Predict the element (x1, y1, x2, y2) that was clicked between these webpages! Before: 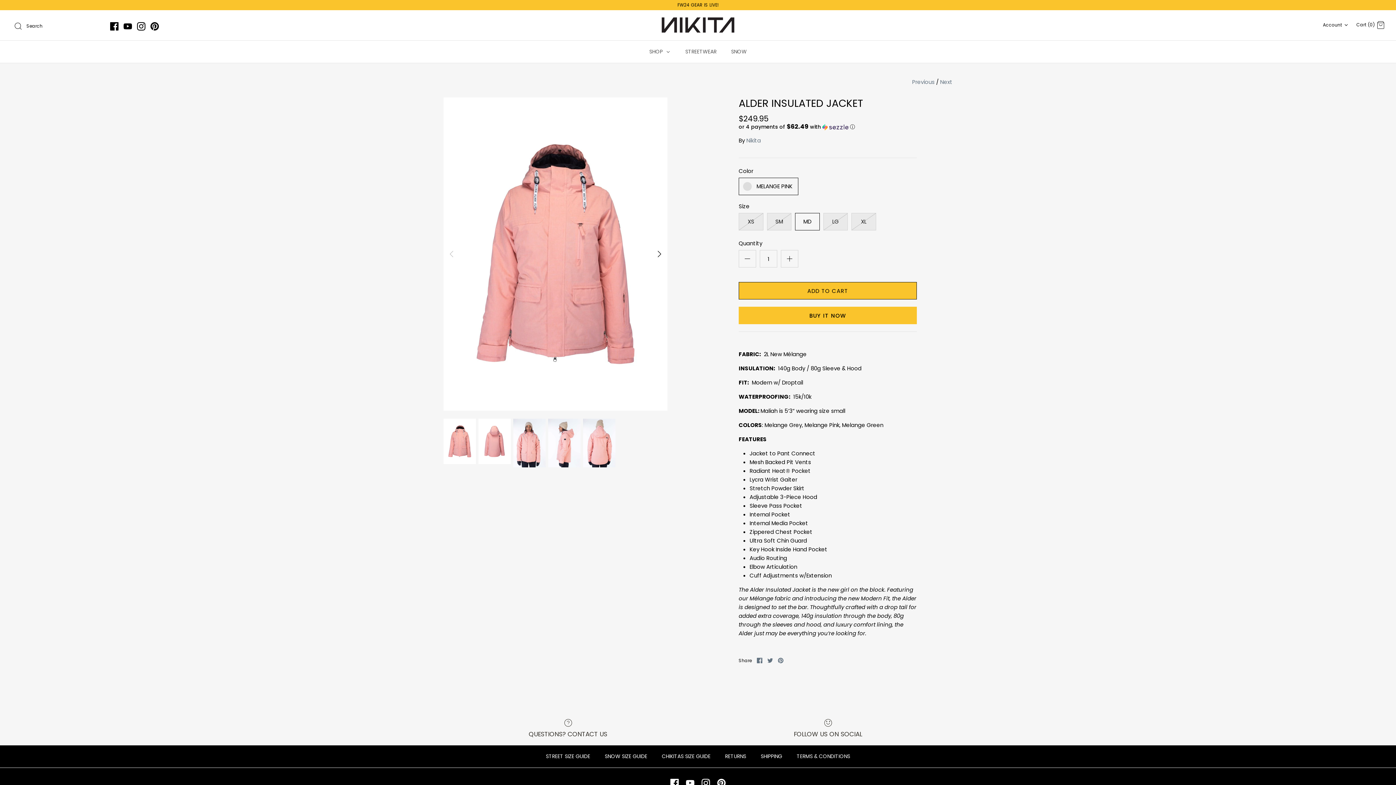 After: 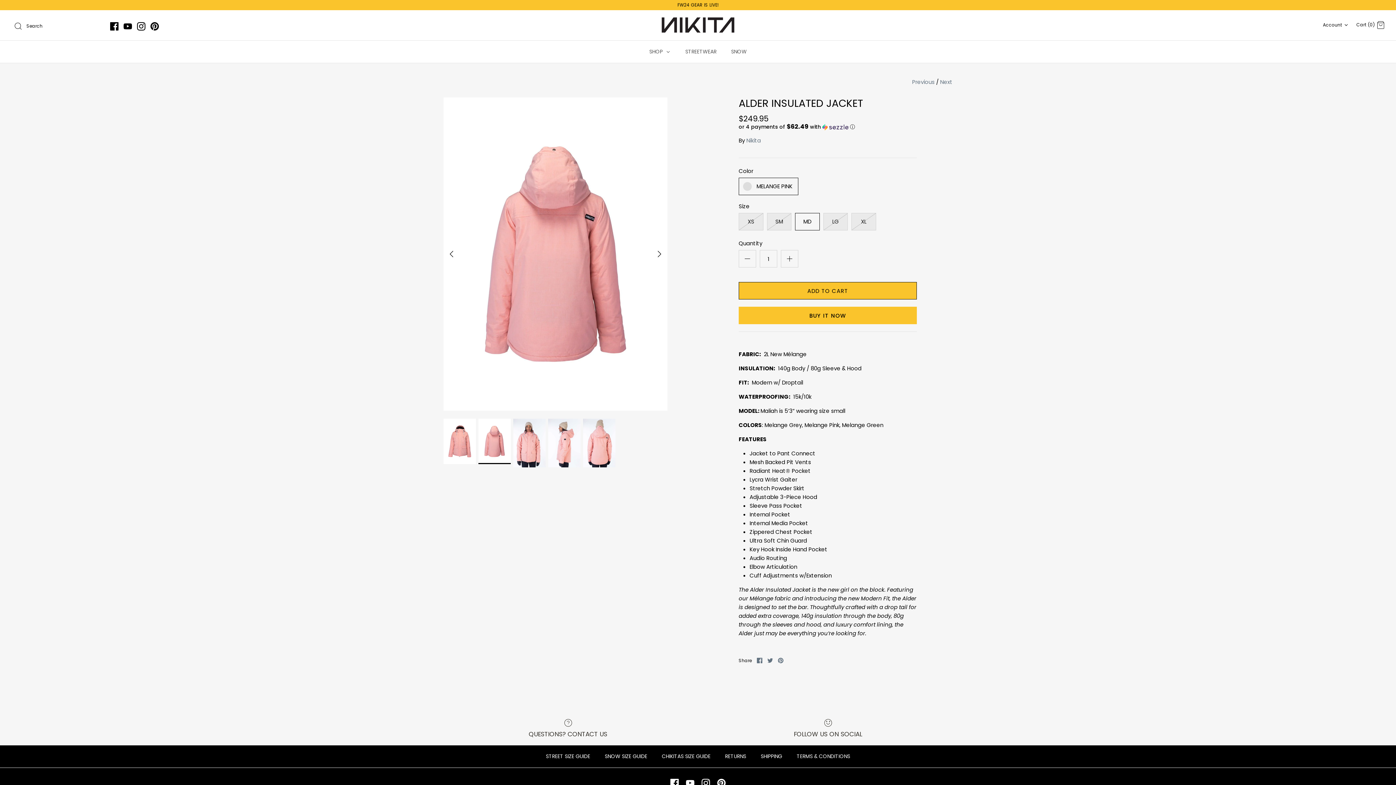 Action: bbox: (651, 246, 667, 262) label: Next